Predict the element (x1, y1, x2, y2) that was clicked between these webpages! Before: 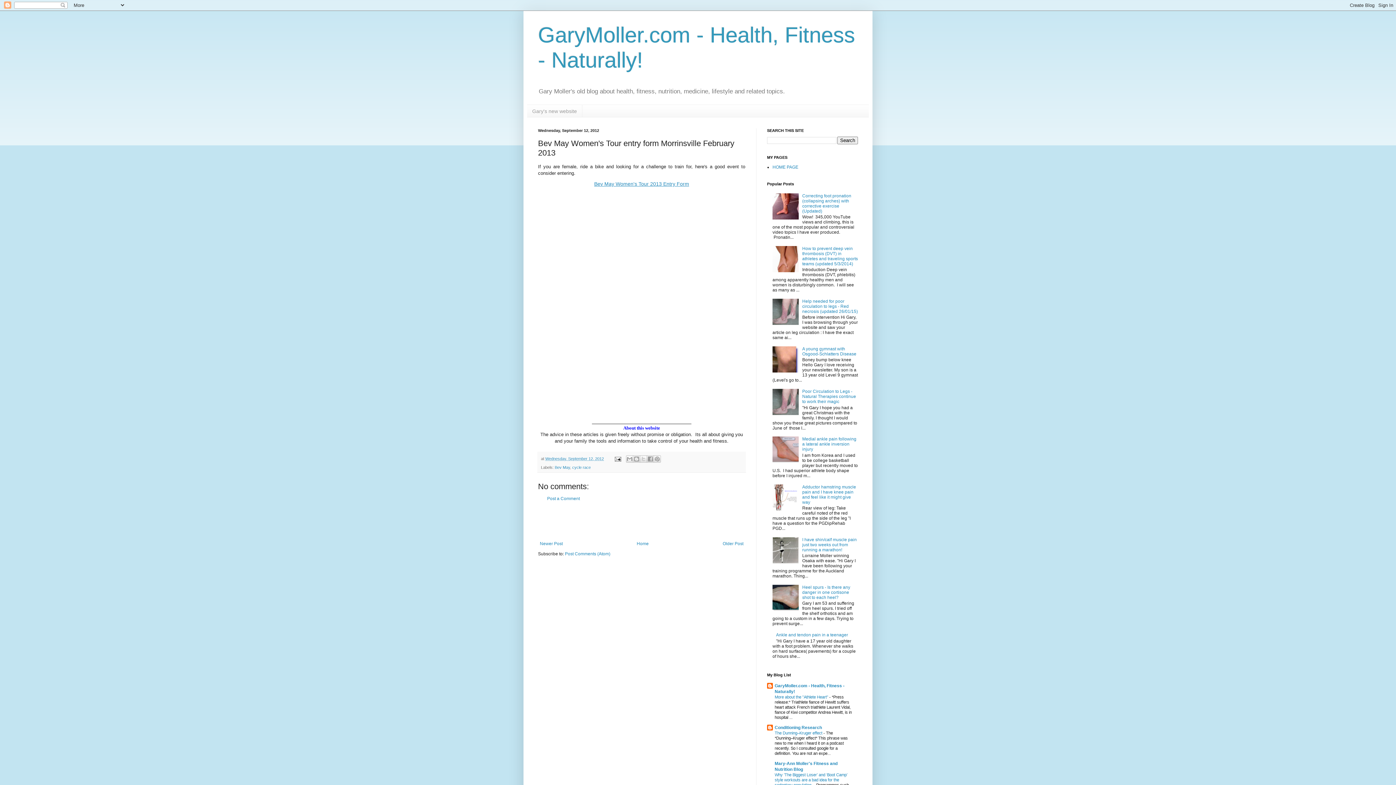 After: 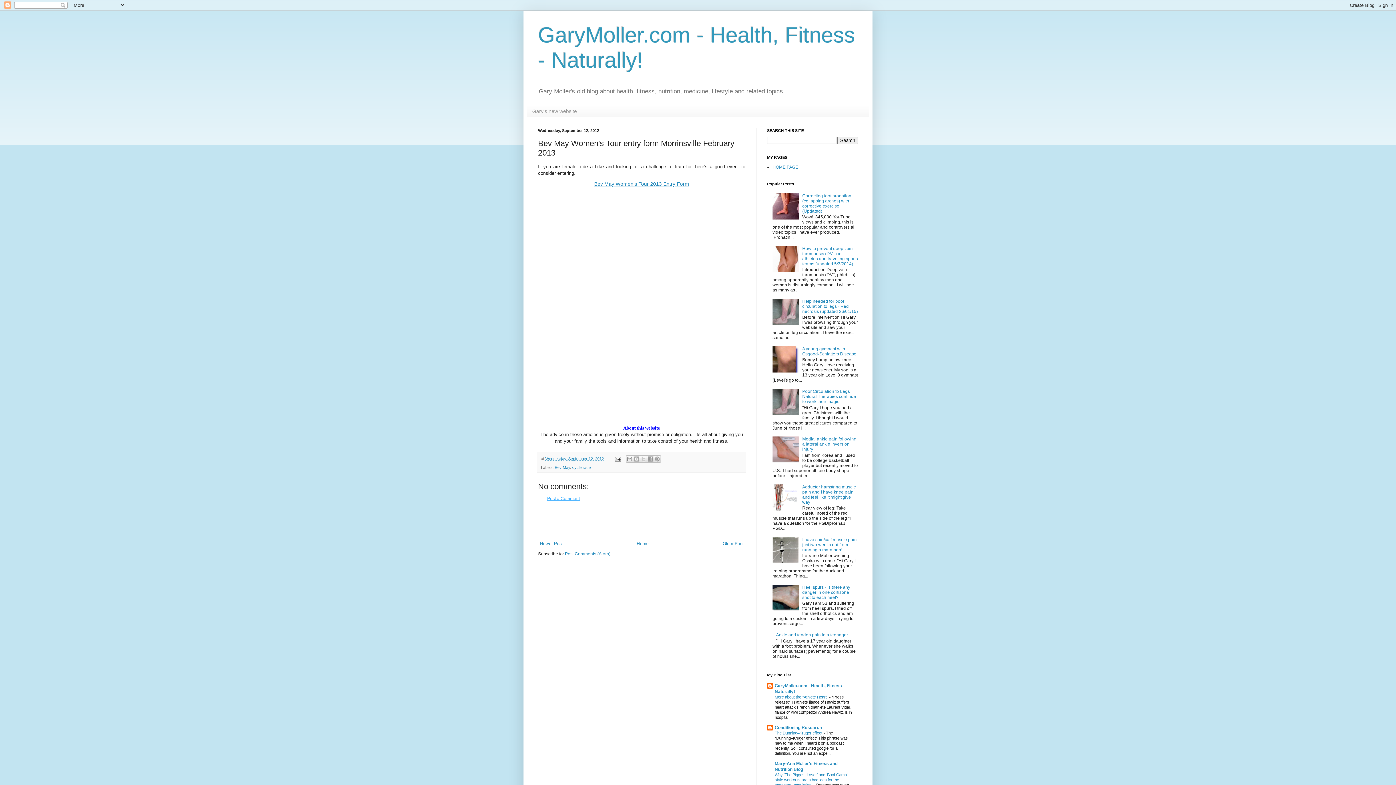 Action: bbox: (547, 496, 580, 501) label: Post a Comment